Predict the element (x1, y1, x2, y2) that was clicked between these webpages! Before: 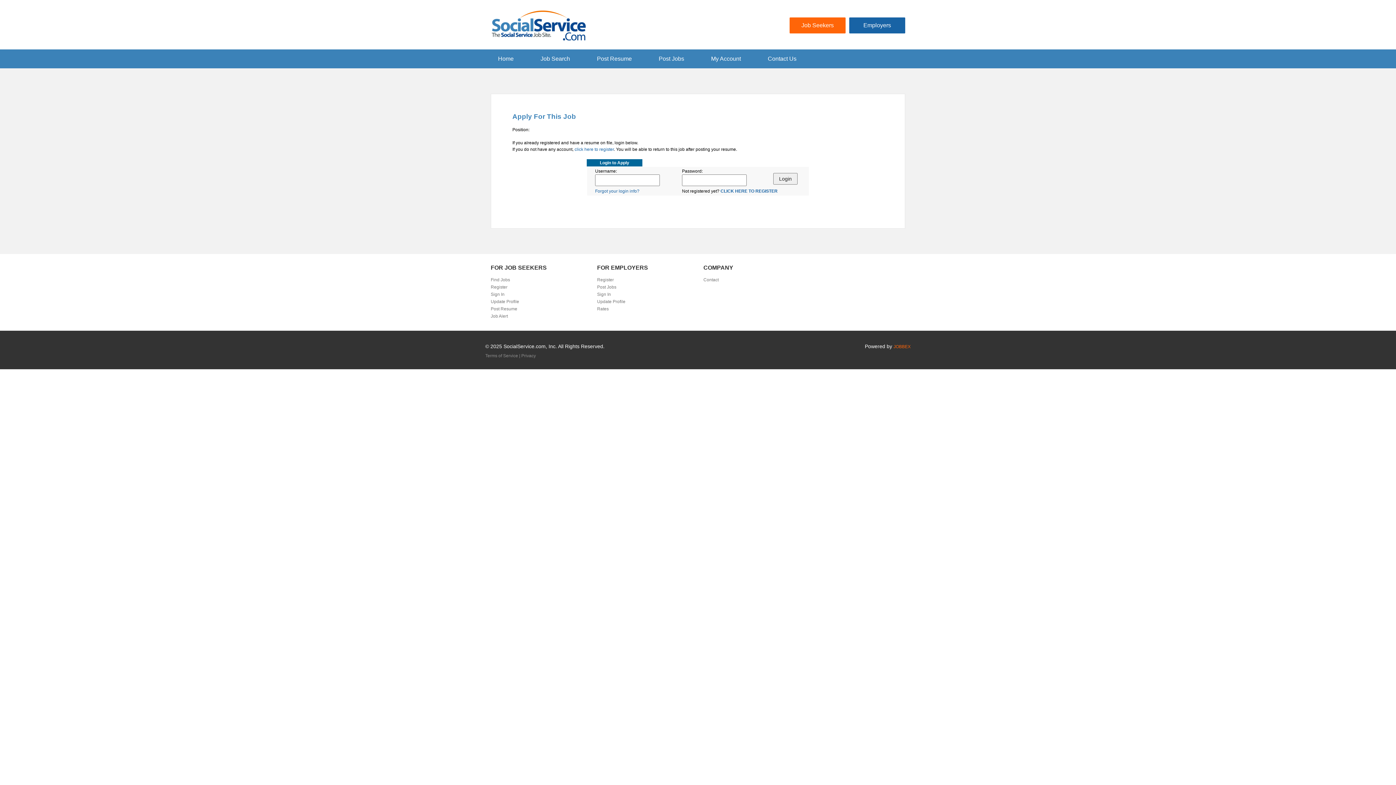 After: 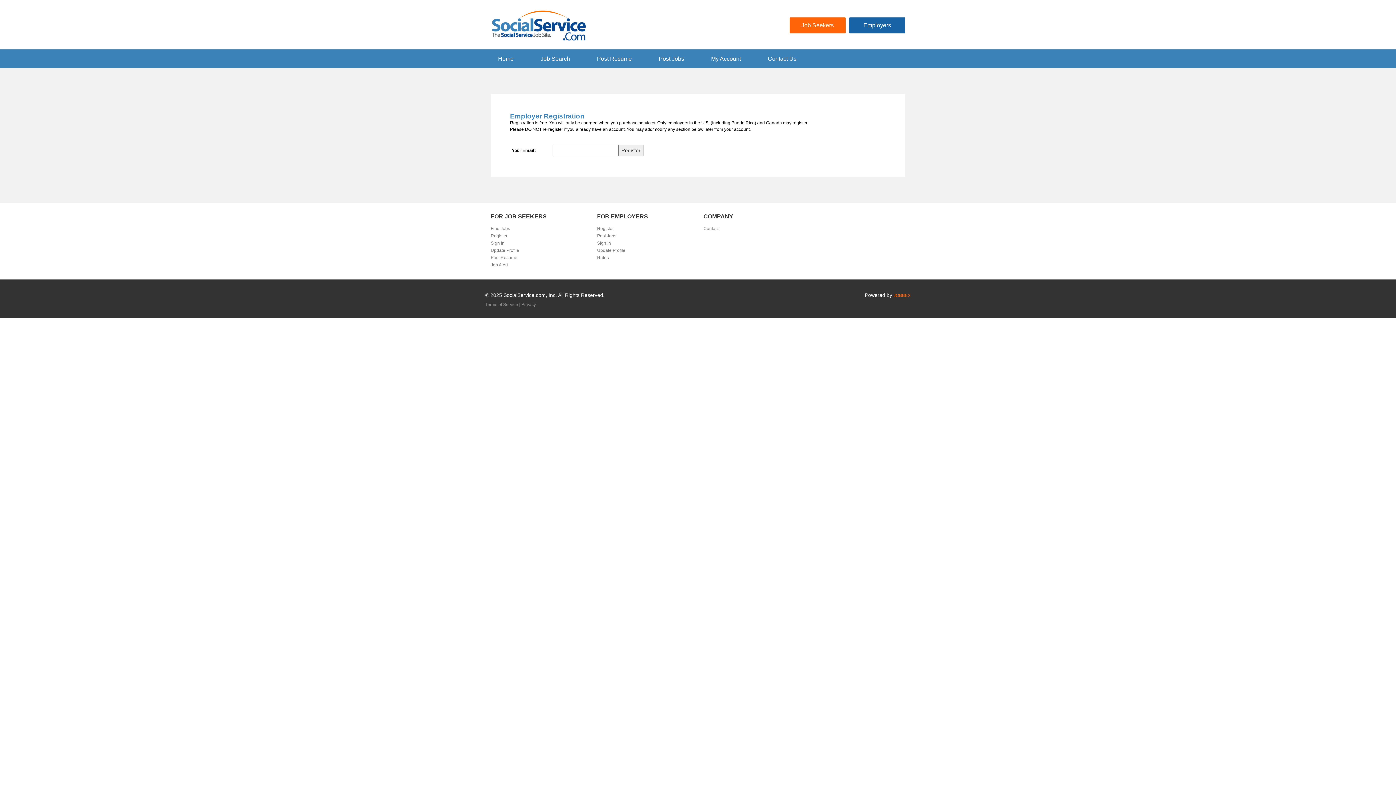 Action: label: Register bbox: (597, 277, 614, 282)